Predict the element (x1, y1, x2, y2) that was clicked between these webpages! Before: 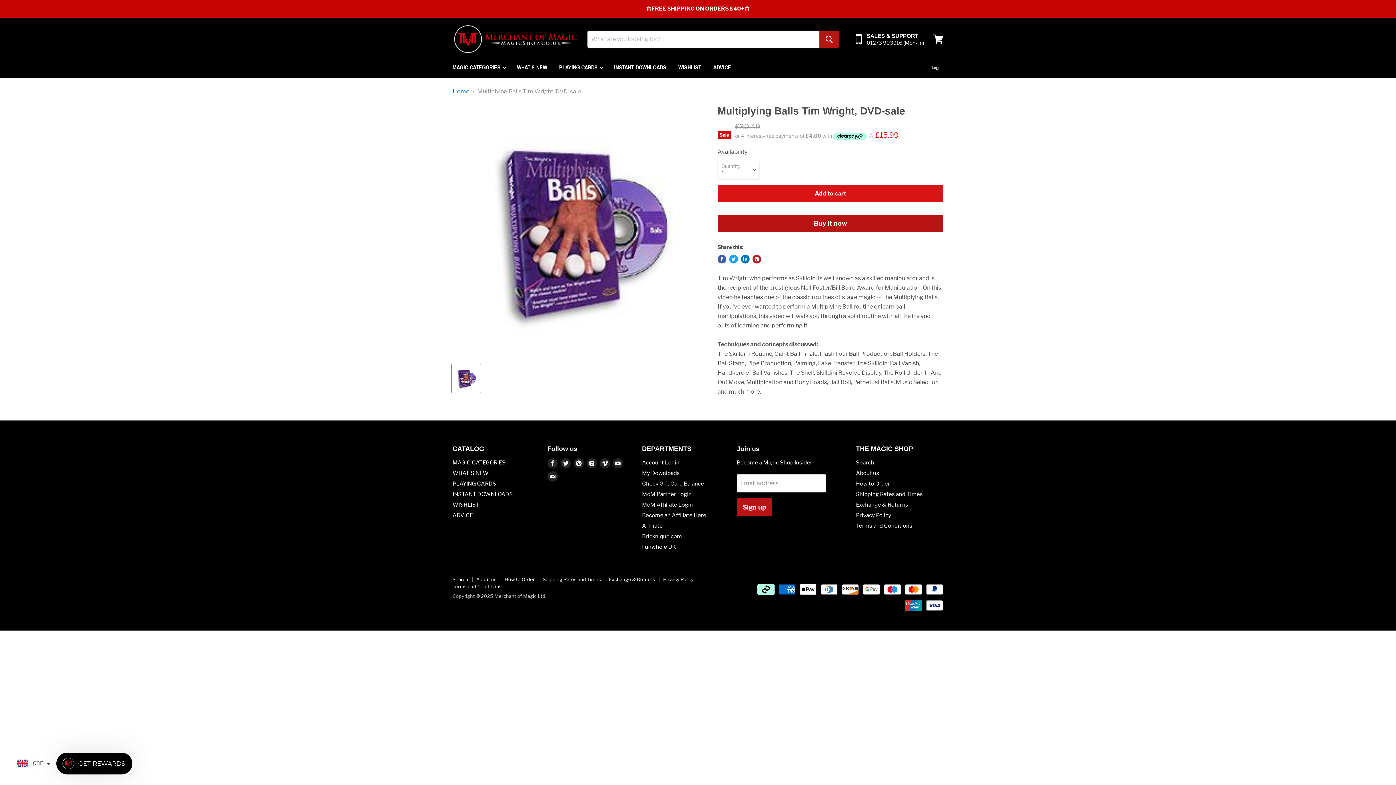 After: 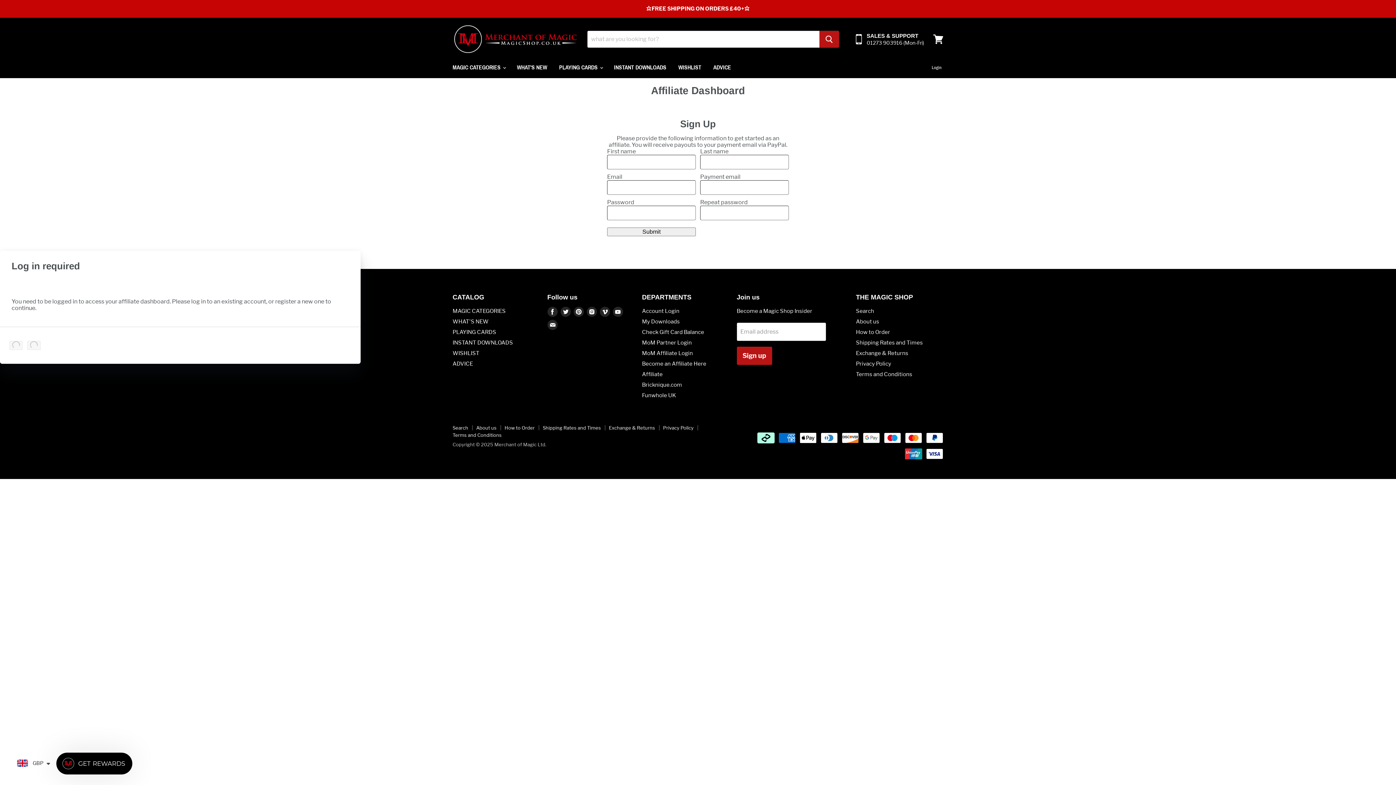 Action: label: MoM Affiliate Login bbox: (642, 501, 693, 508)